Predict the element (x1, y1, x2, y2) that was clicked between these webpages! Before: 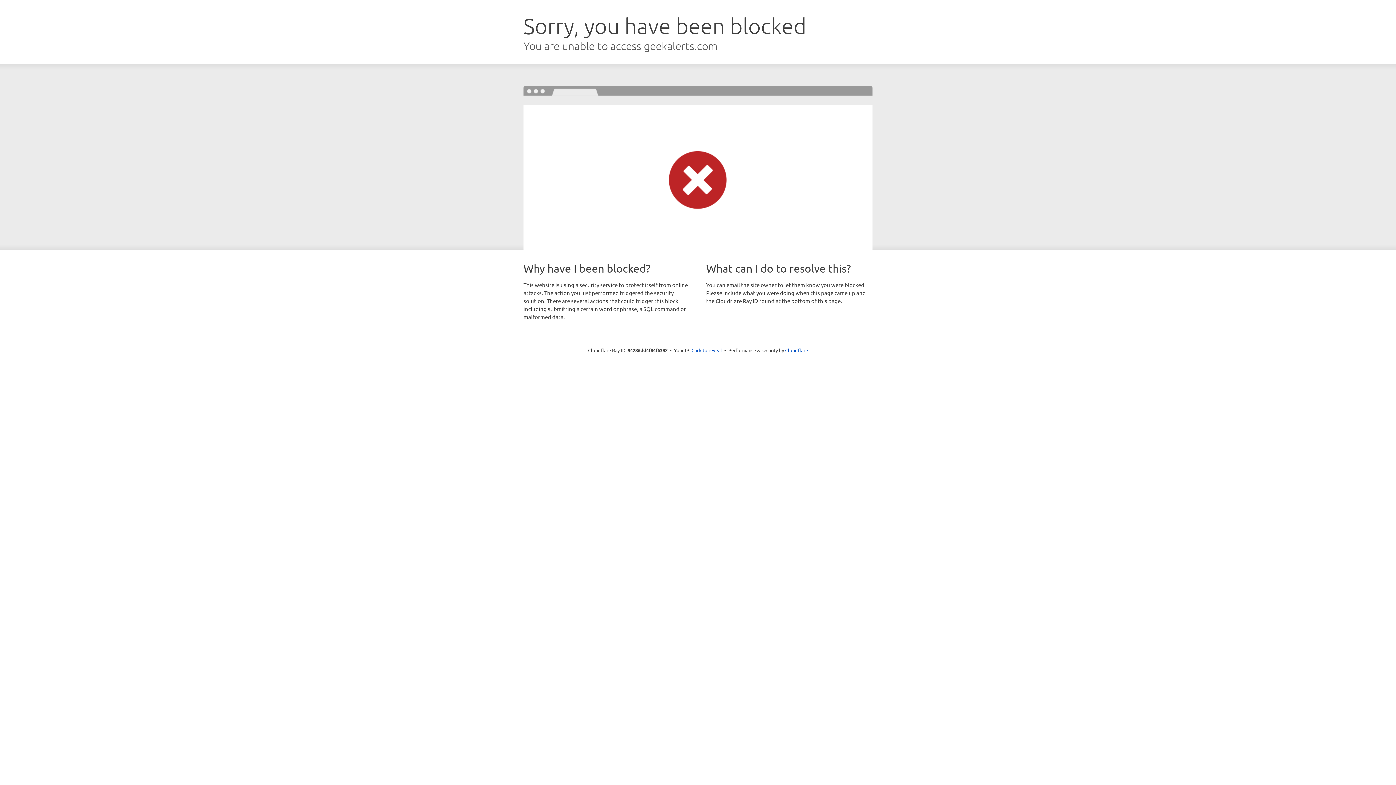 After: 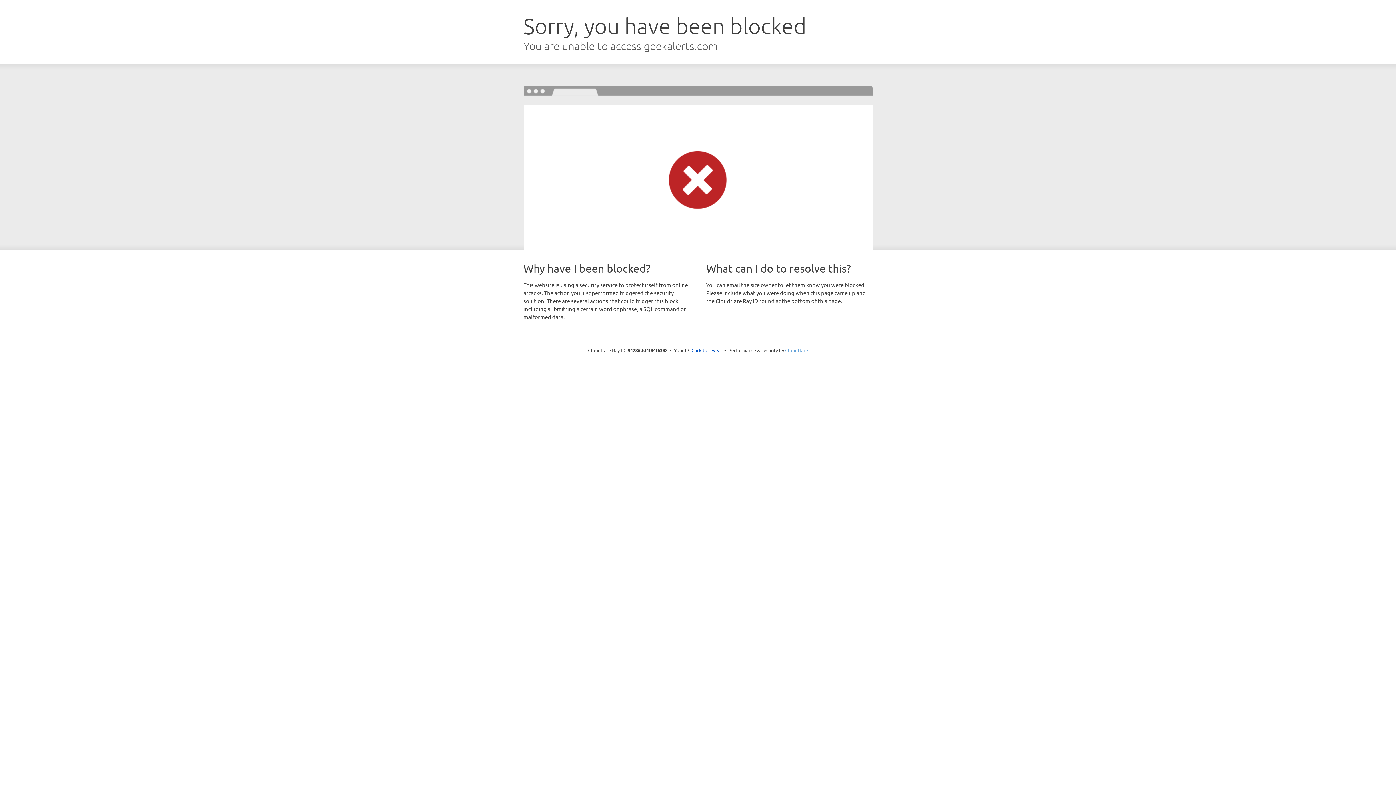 Action: bbox: (785, 347, 808, 353) label: Cloudflare